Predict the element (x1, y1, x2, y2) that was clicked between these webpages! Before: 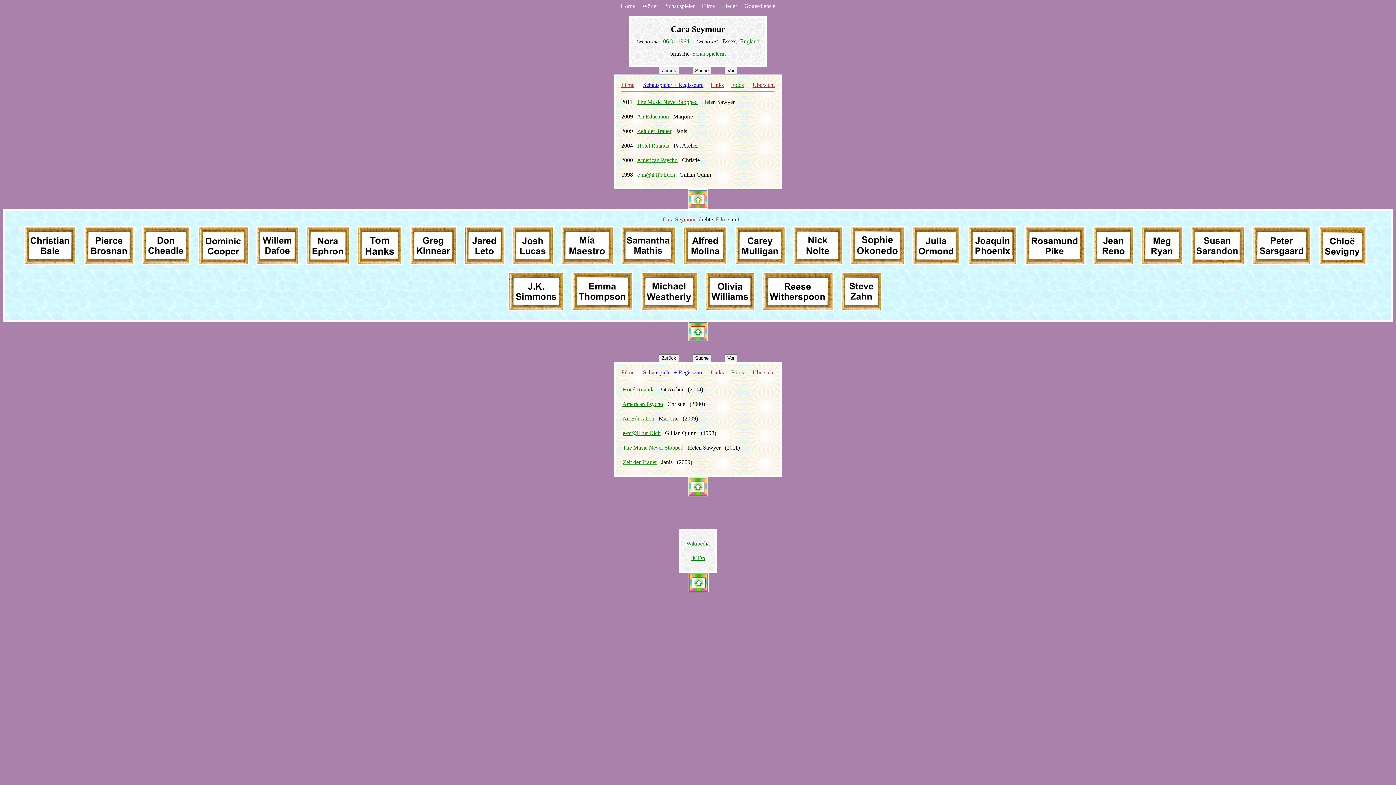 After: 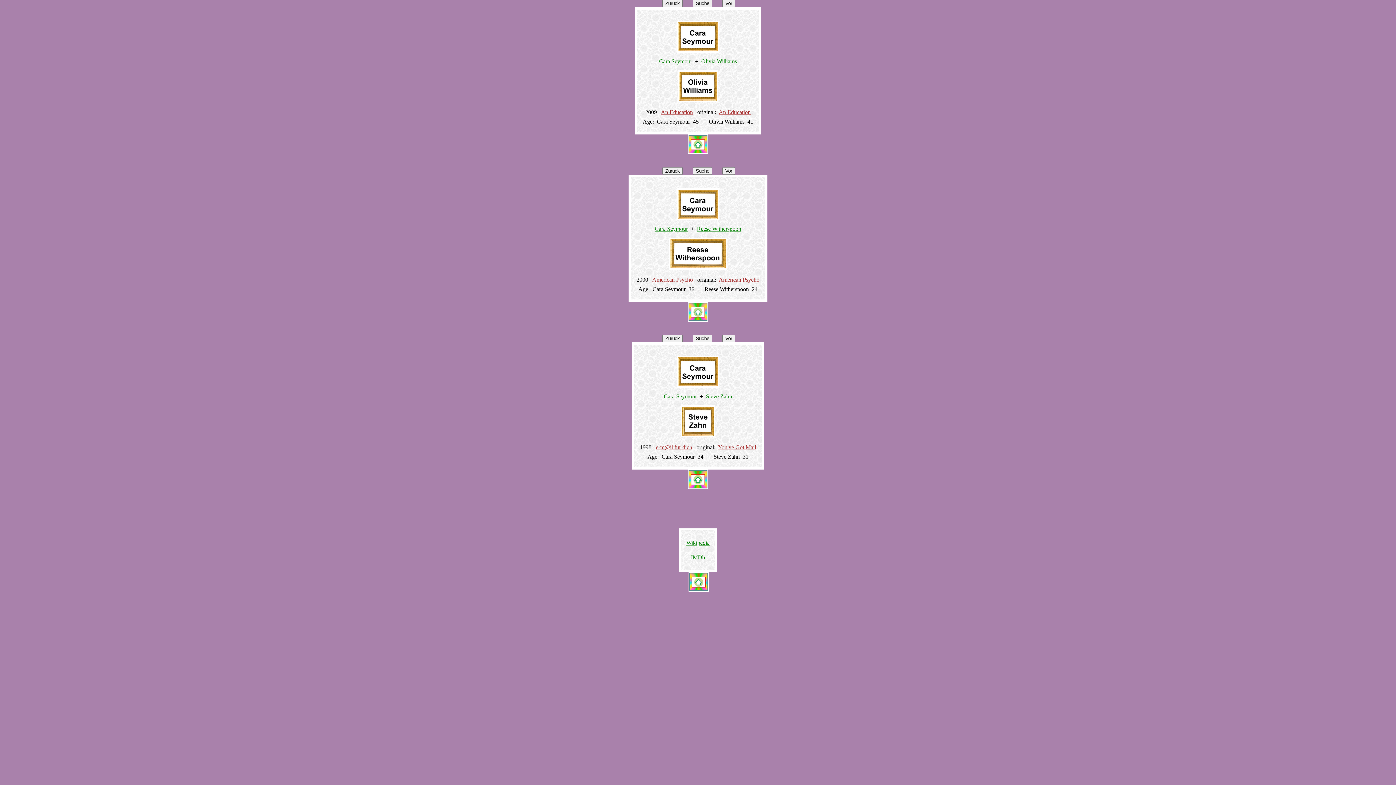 Action: bbox: (705, 286, 755, 292)